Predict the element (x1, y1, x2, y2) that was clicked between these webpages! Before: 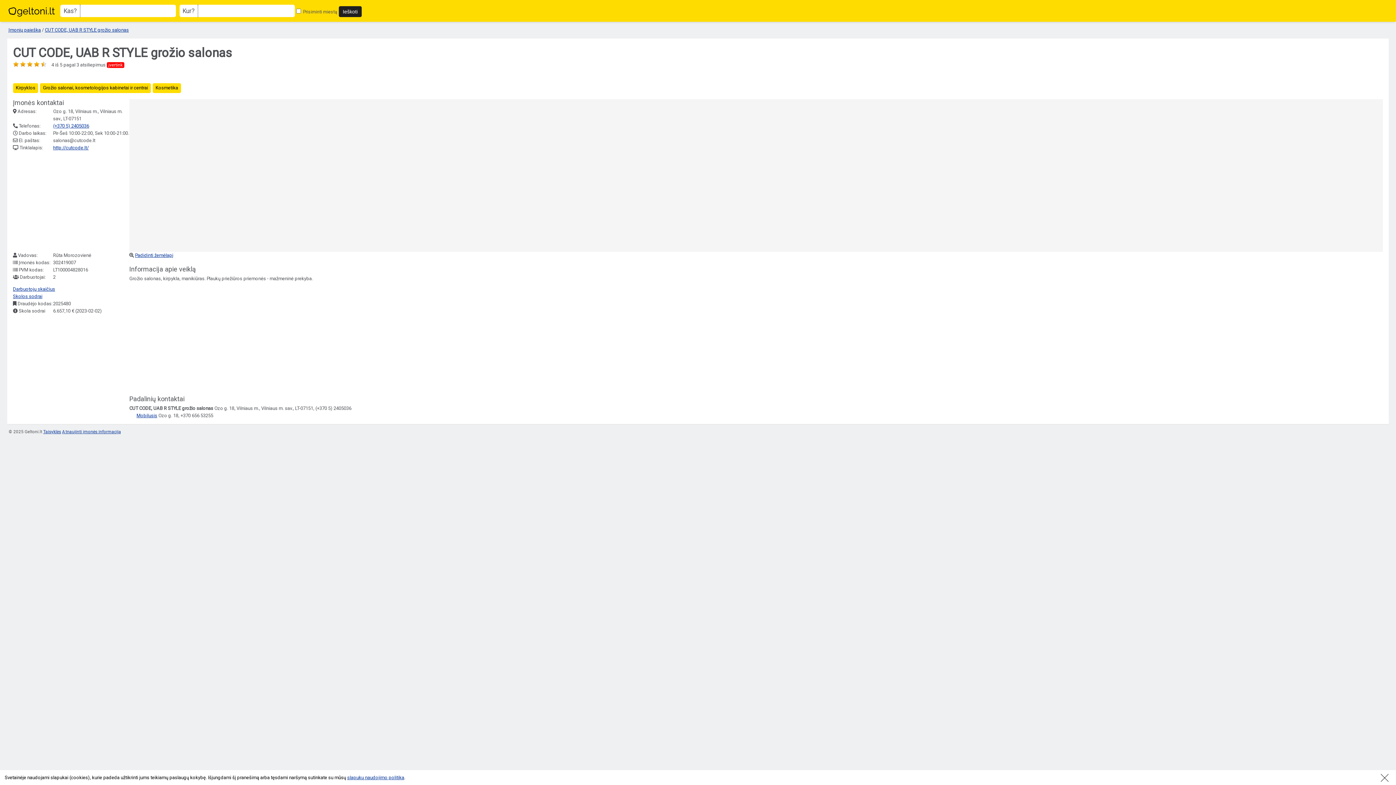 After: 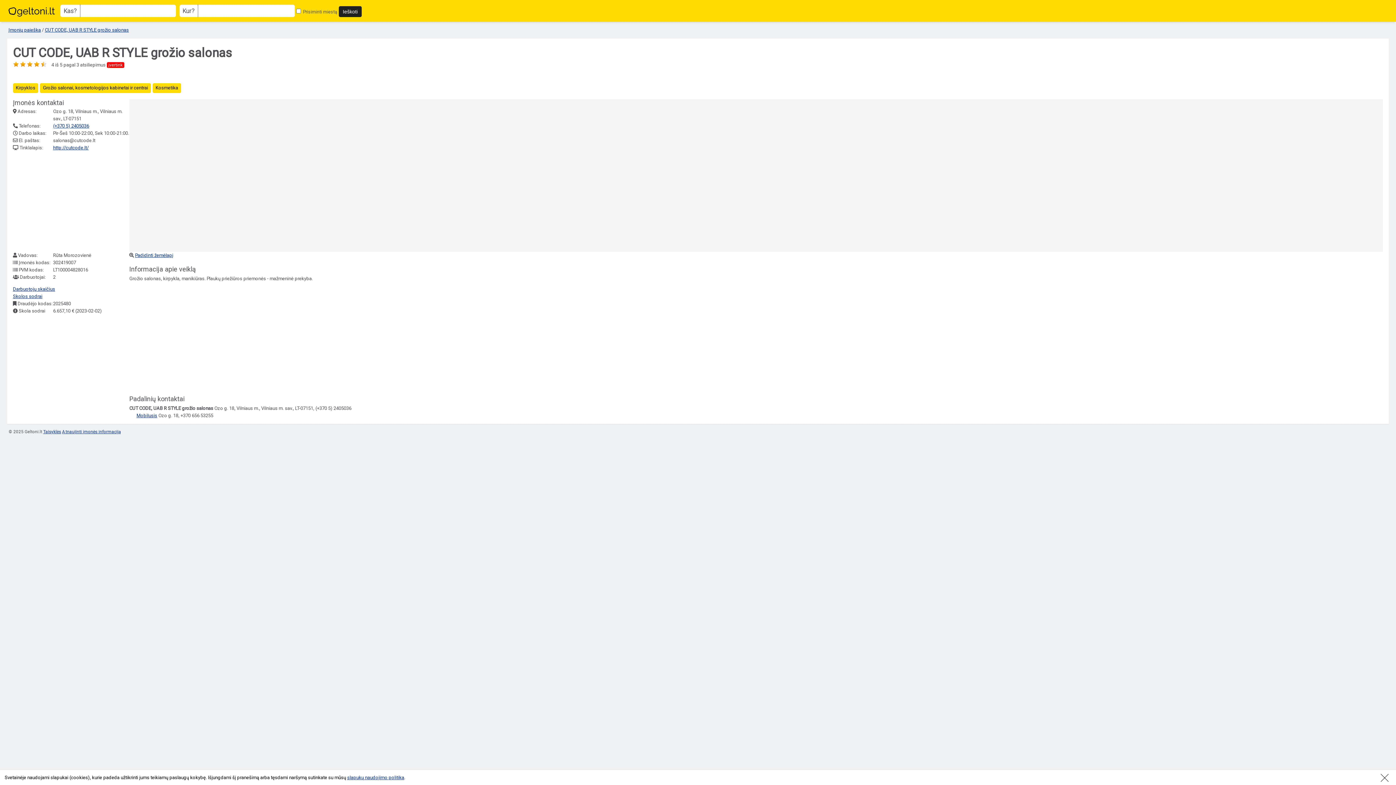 Action: label: (+370 5) 2405036 bbox: (53, 123, 89, 128)